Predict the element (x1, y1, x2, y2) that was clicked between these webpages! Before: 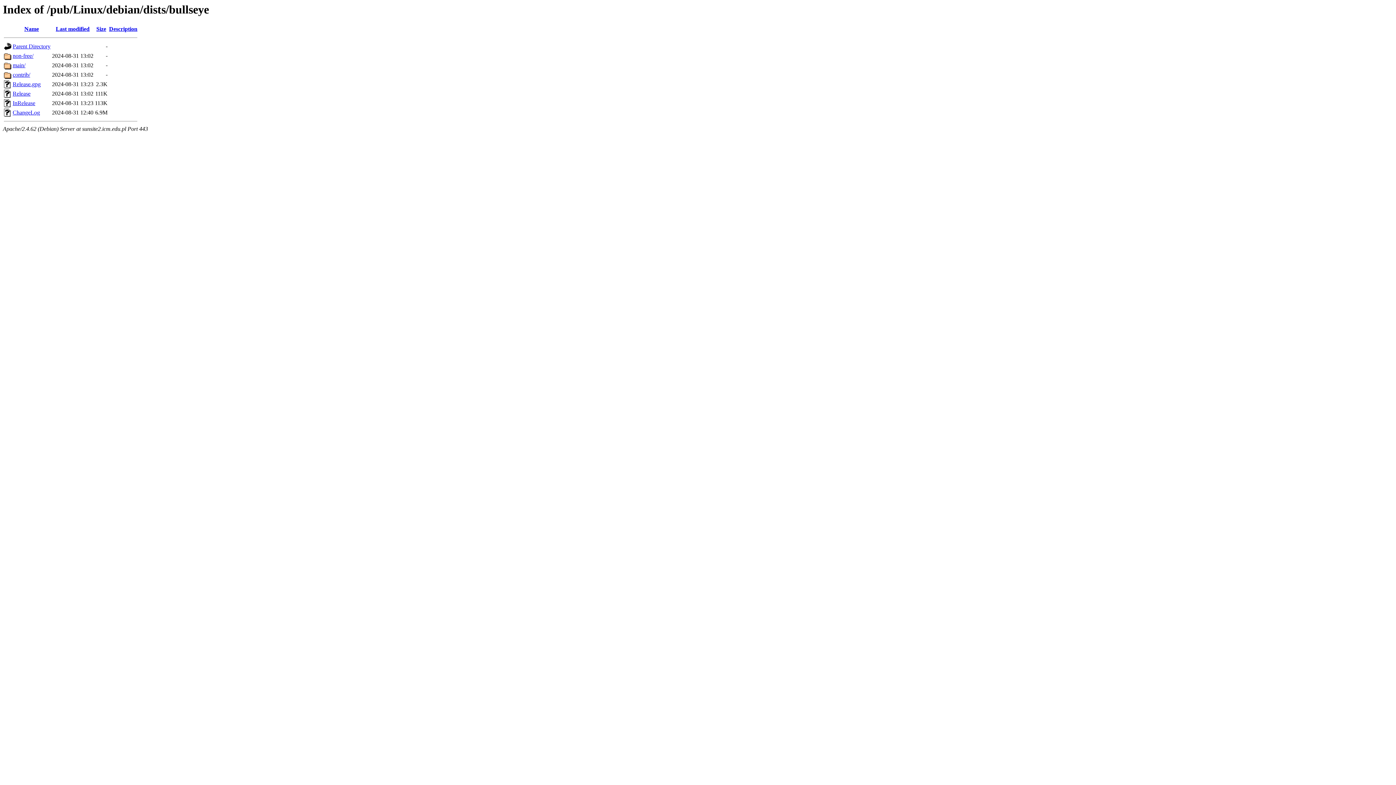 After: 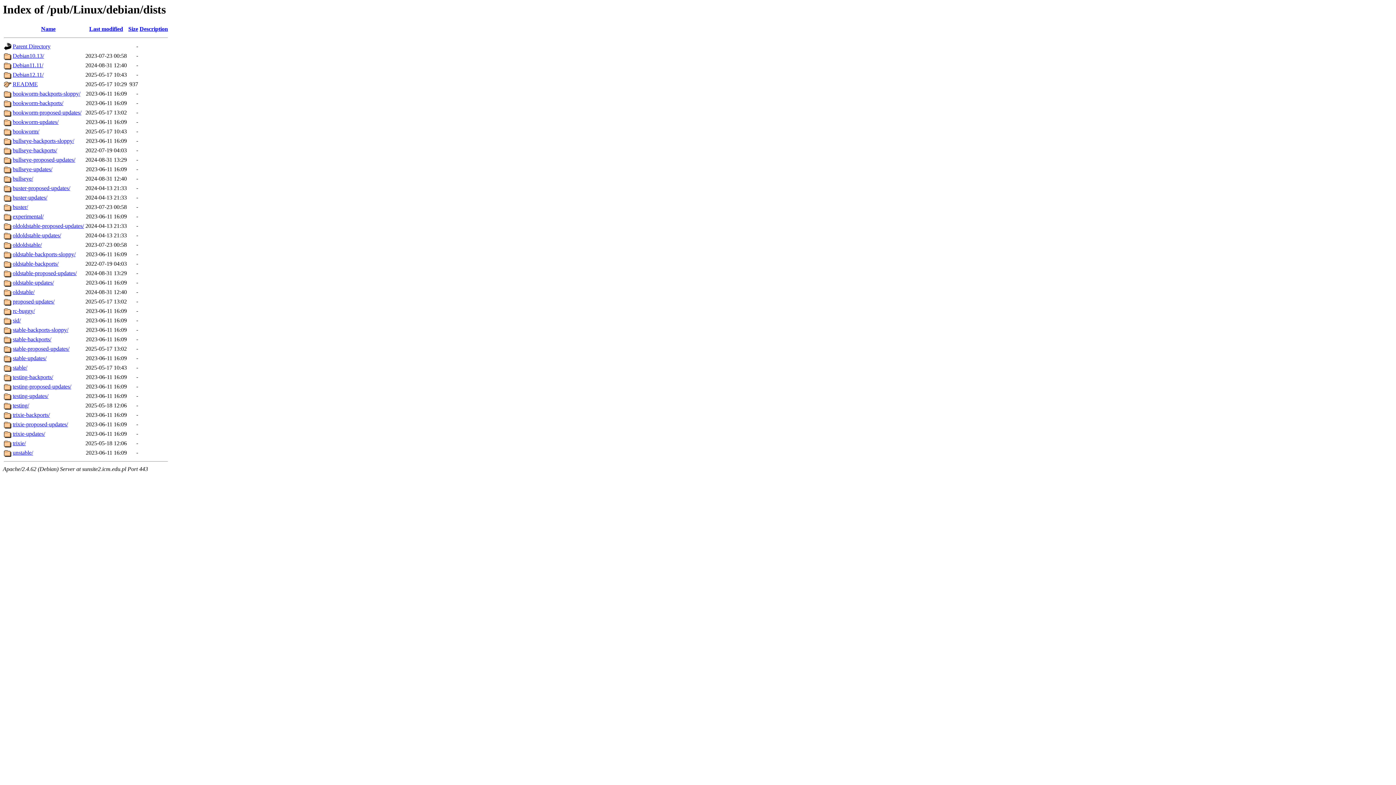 Action: label: Parent Directory bbox: (12, 43, 50, 49)